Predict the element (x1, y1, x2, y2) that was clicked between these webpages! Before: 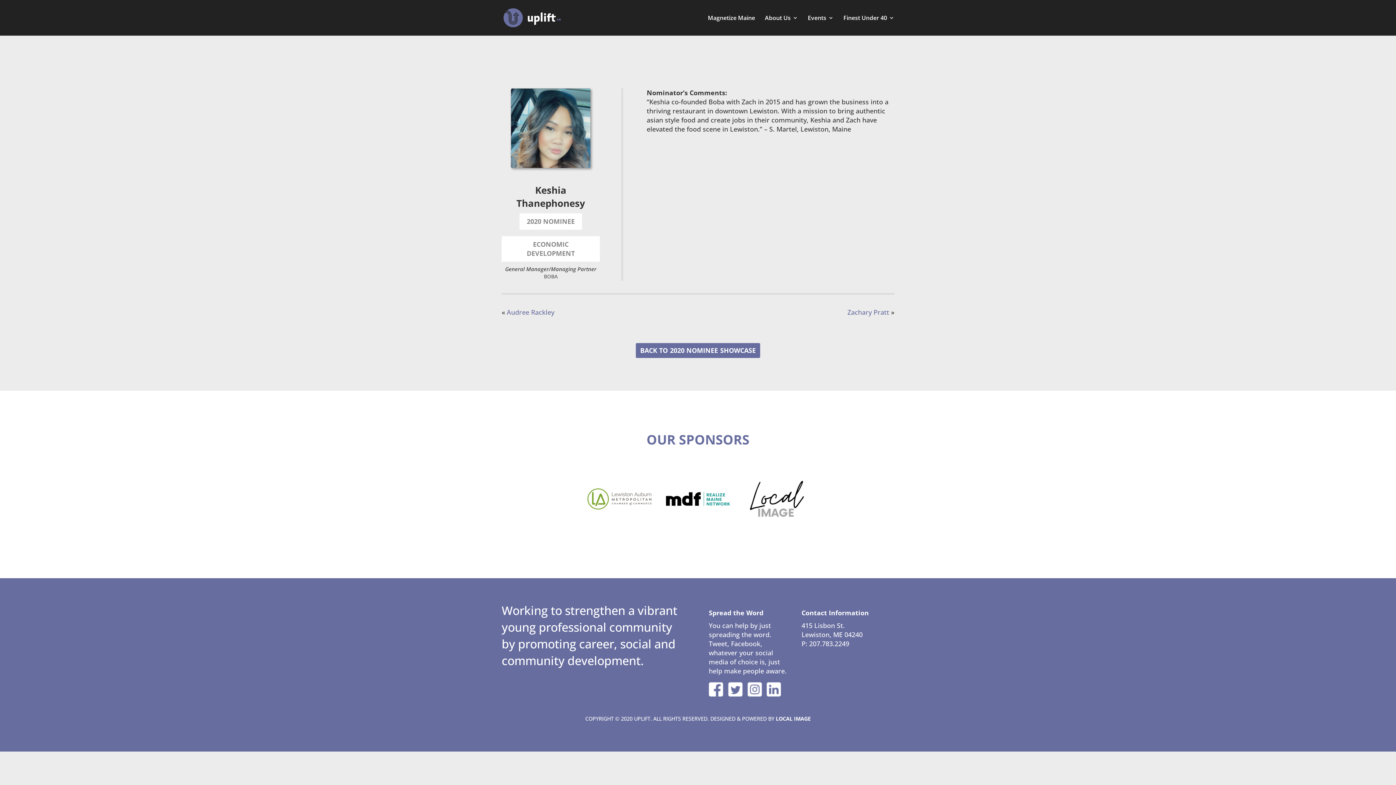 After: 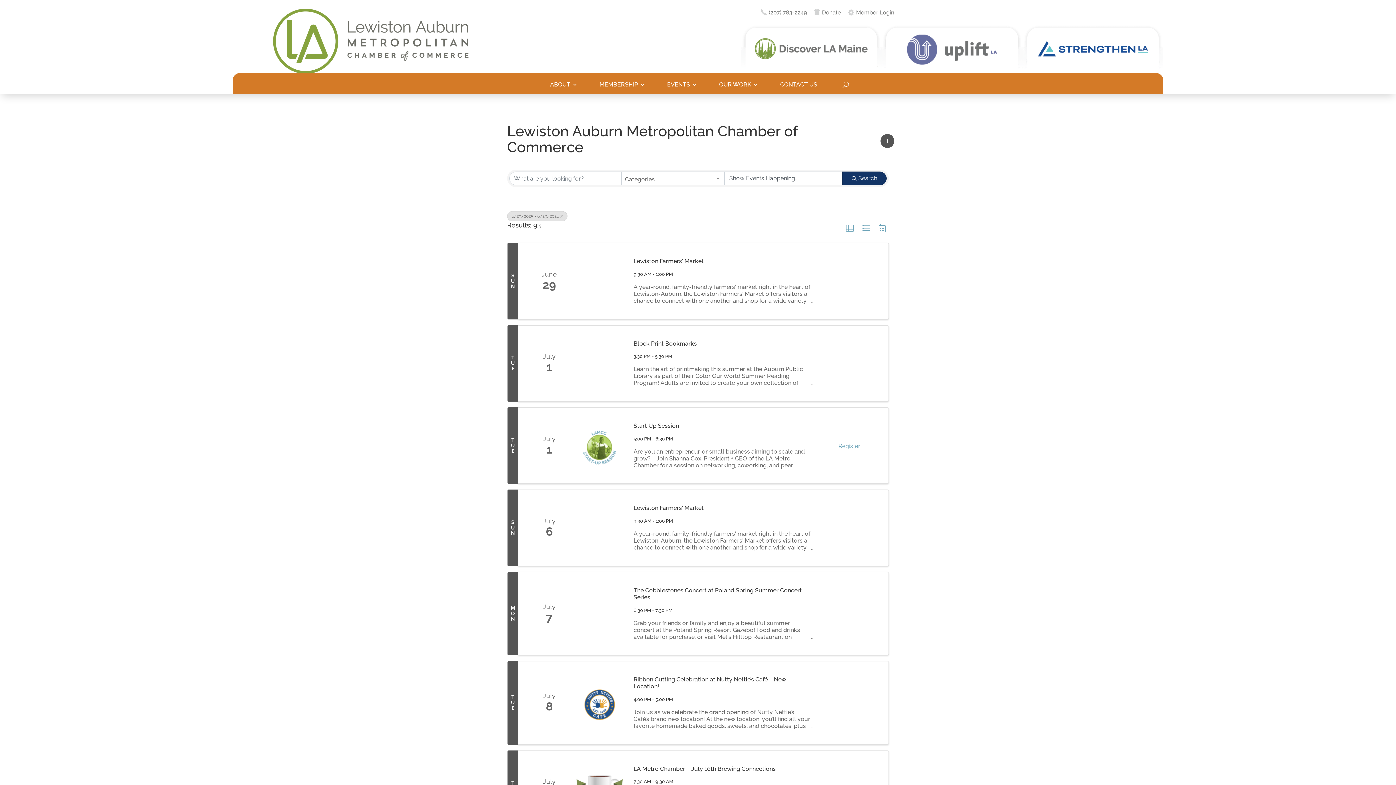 Action: bbox: (808, 15, 833, 35) label: Events